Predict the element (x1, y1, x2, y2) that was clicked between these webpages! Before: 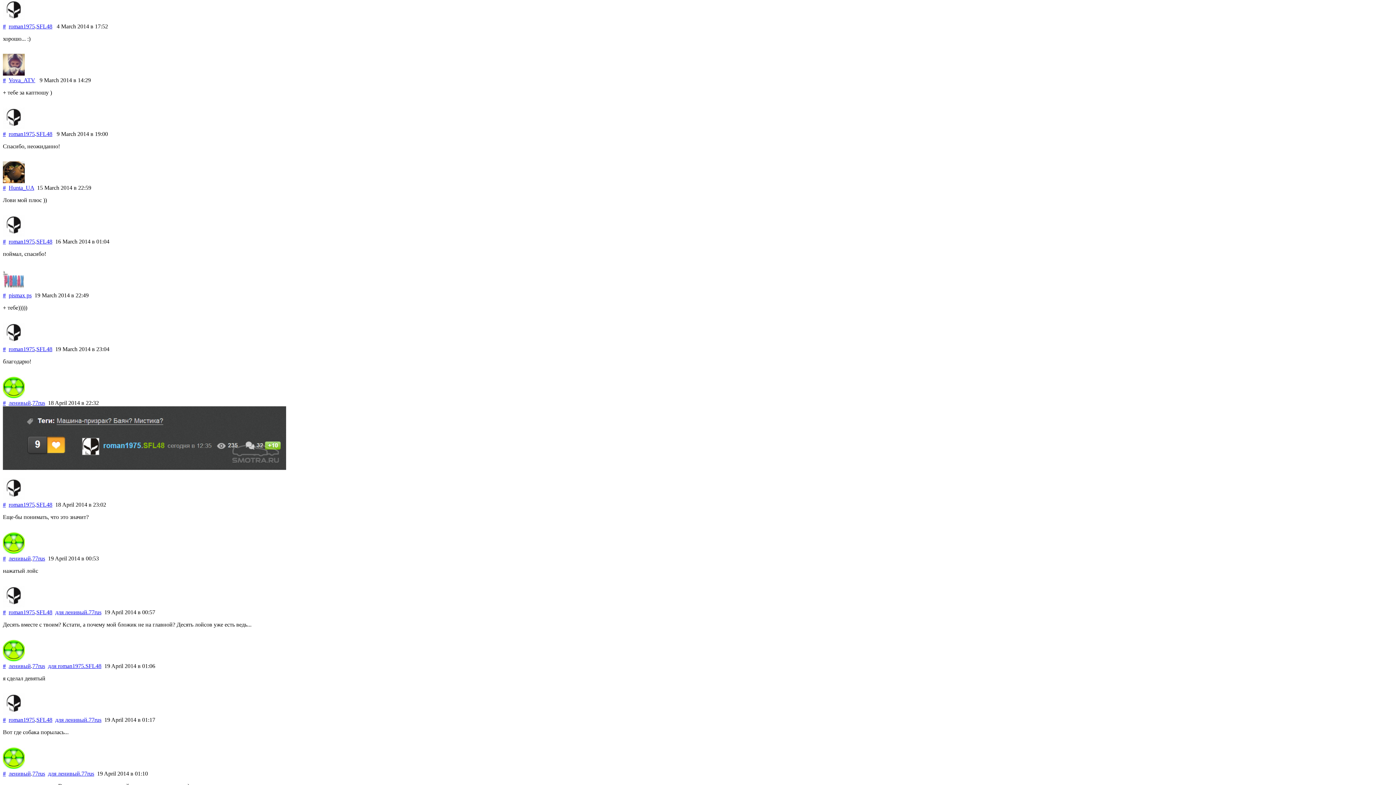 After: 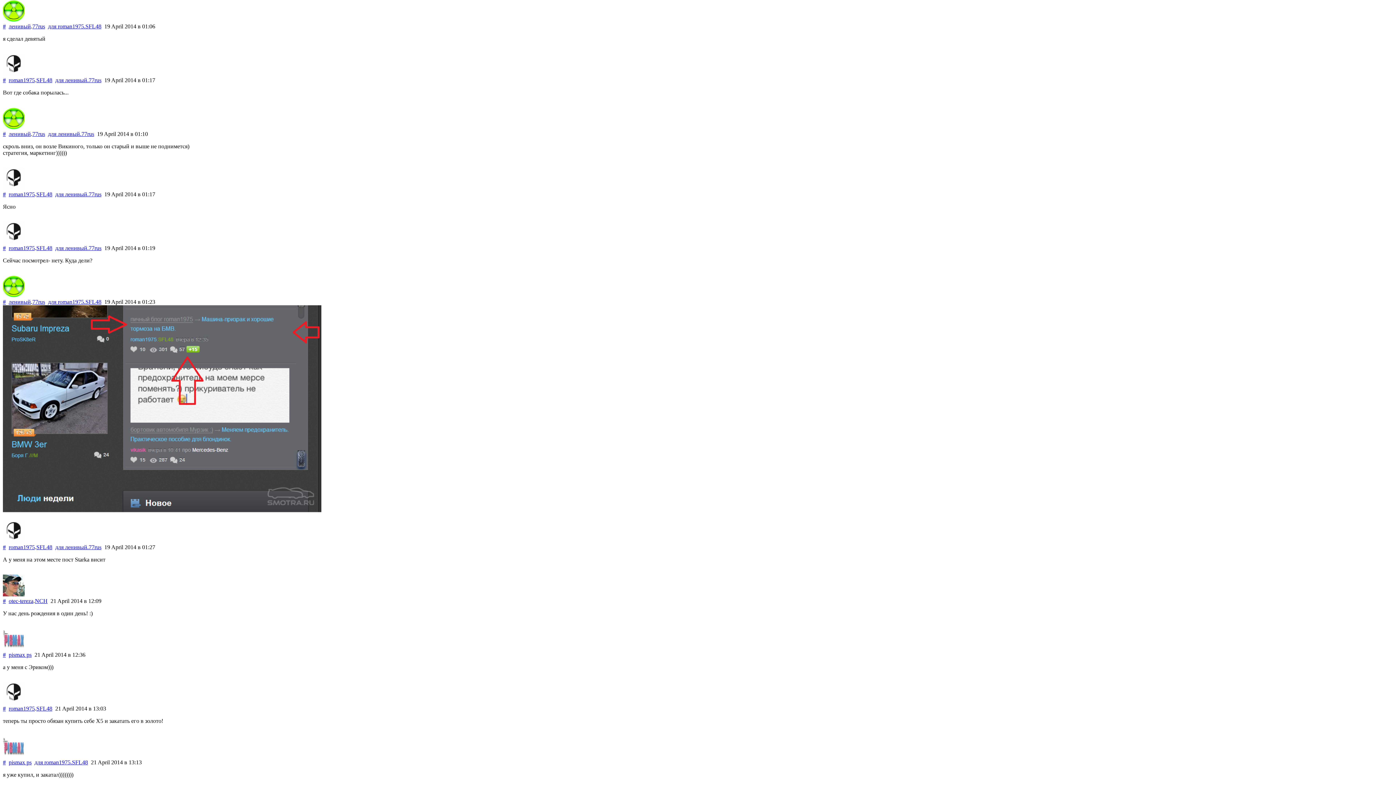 Action: bbox: (55, 717, 101, 723) label: для ленивый.77rus